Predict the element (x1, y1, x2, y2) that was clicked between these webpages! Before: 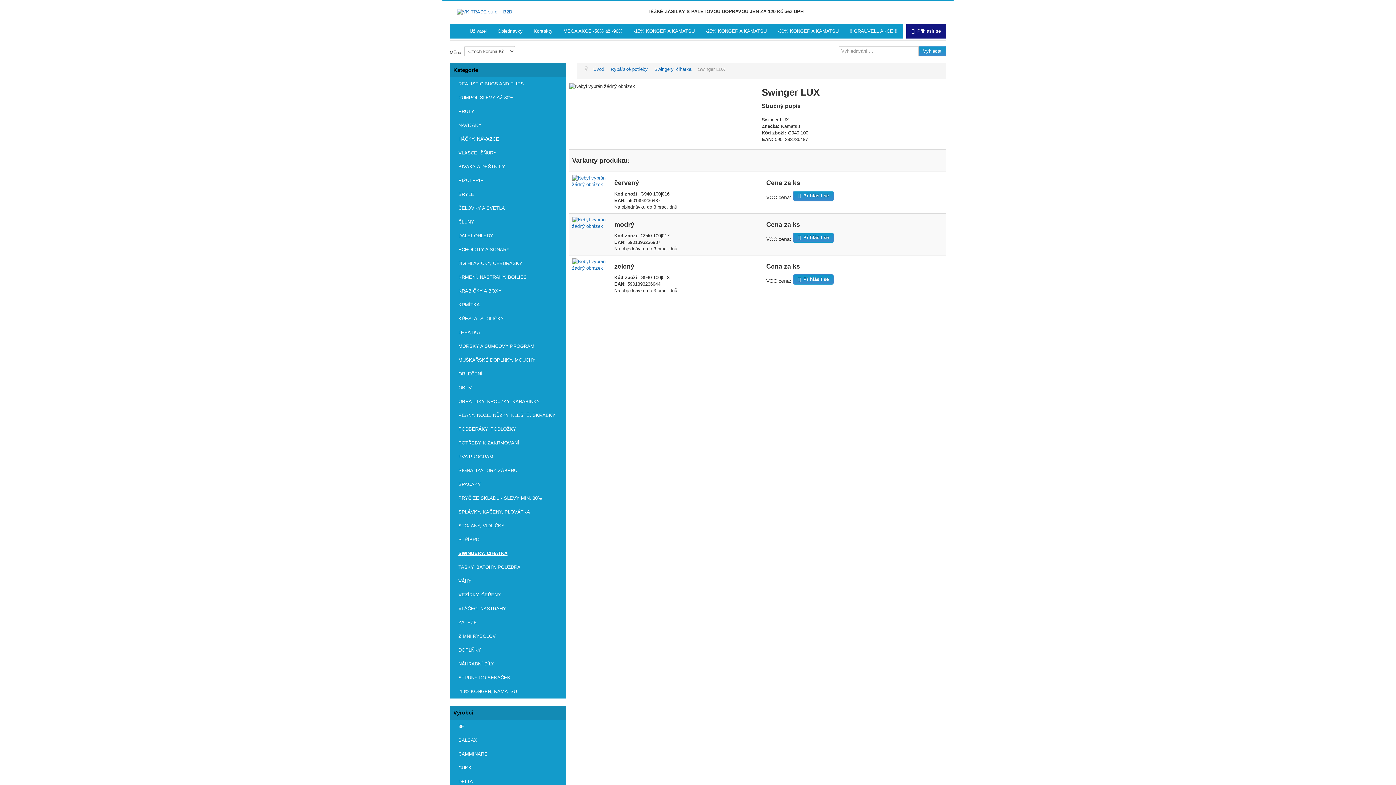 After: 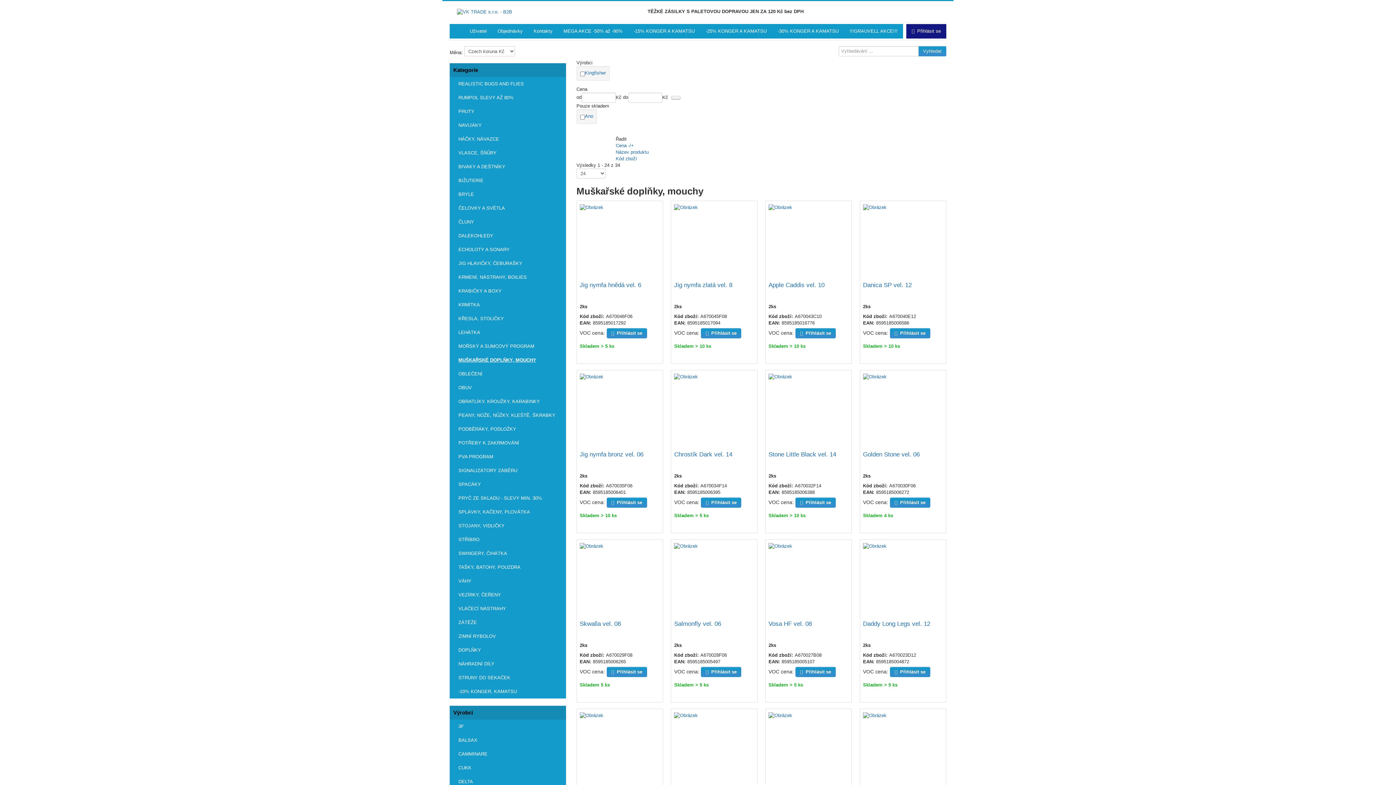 Action: bbox: (449, 353, 566, 367) label: MUŠKAŘSKÉ DOPLŇKY, MOUCHY